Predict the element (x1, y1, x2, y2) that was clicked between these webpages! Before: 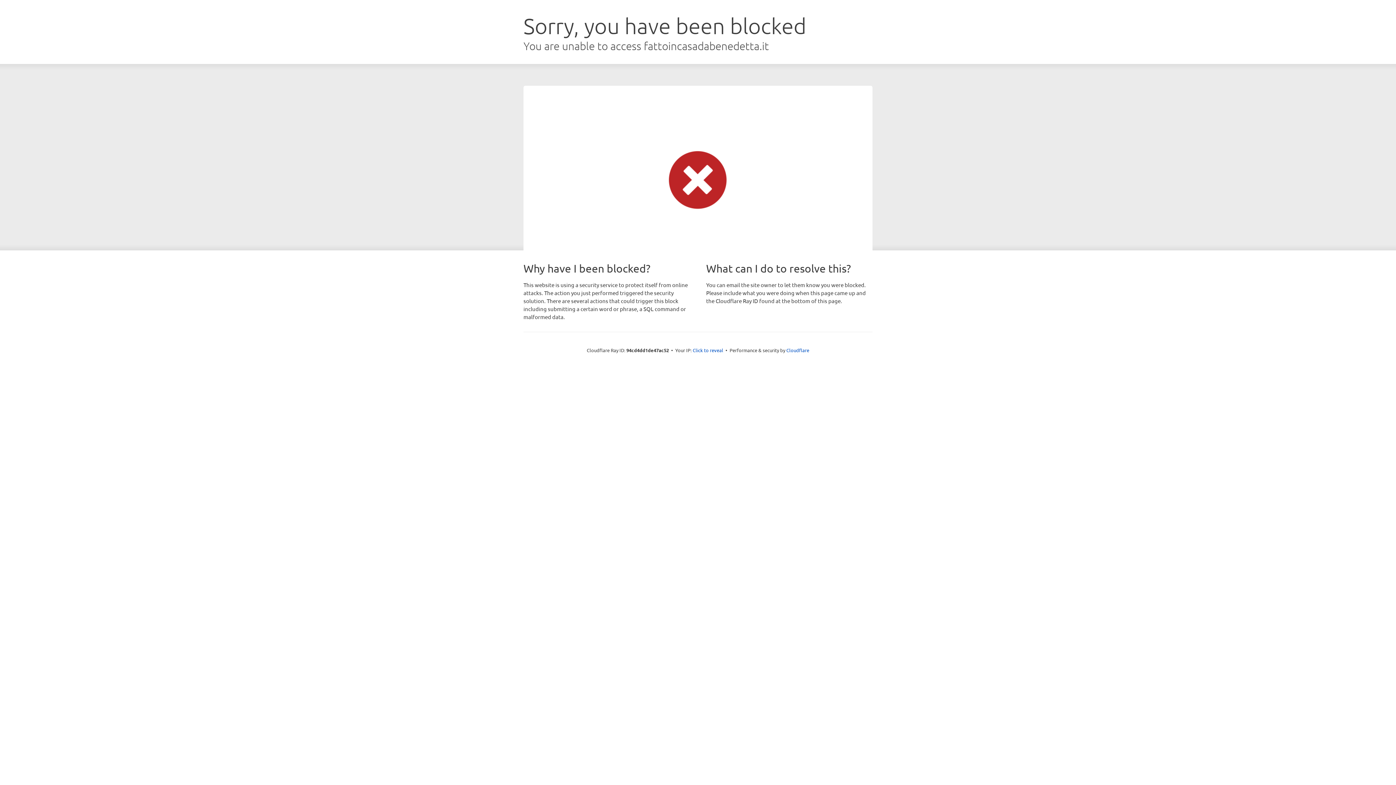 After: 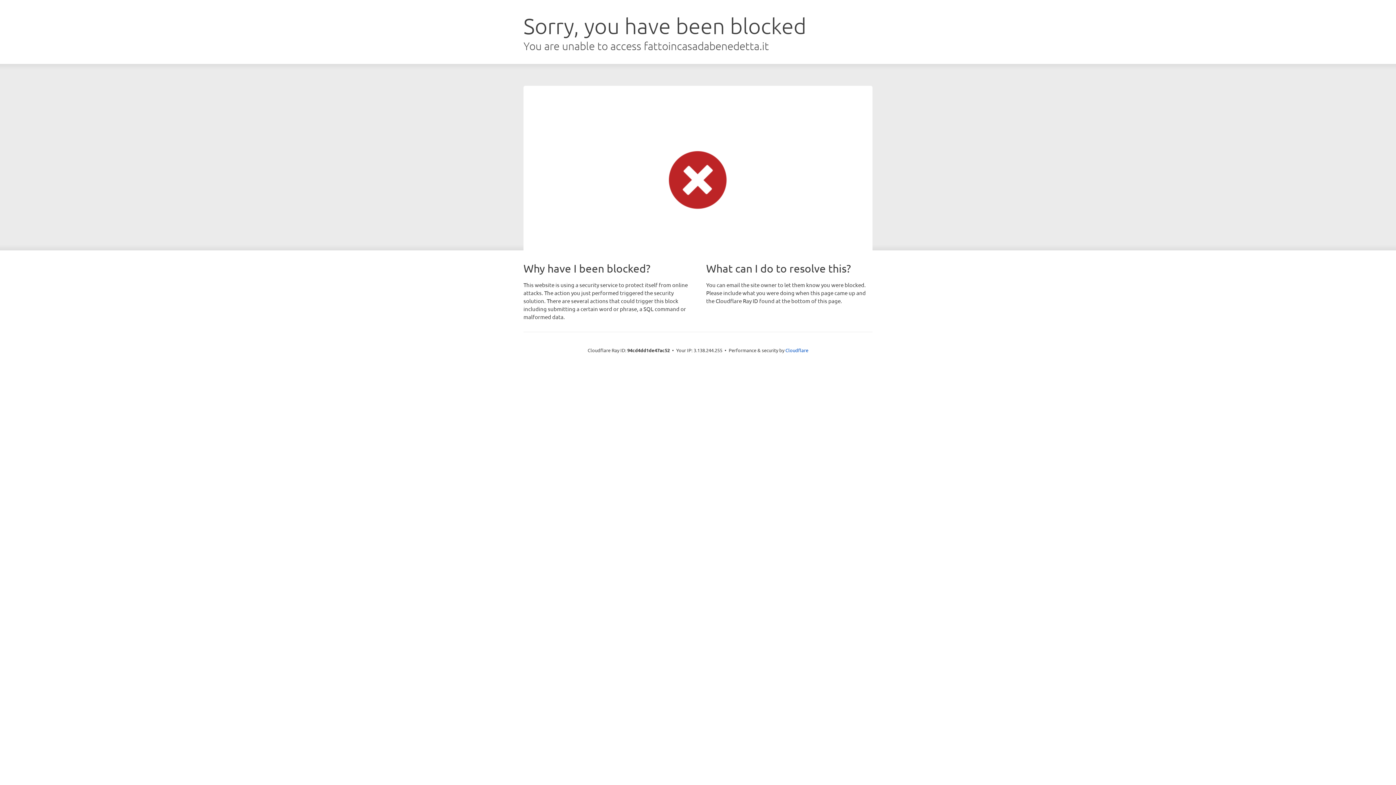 Action: bbox: (692, 346, 723, 353) label: Click to reveal